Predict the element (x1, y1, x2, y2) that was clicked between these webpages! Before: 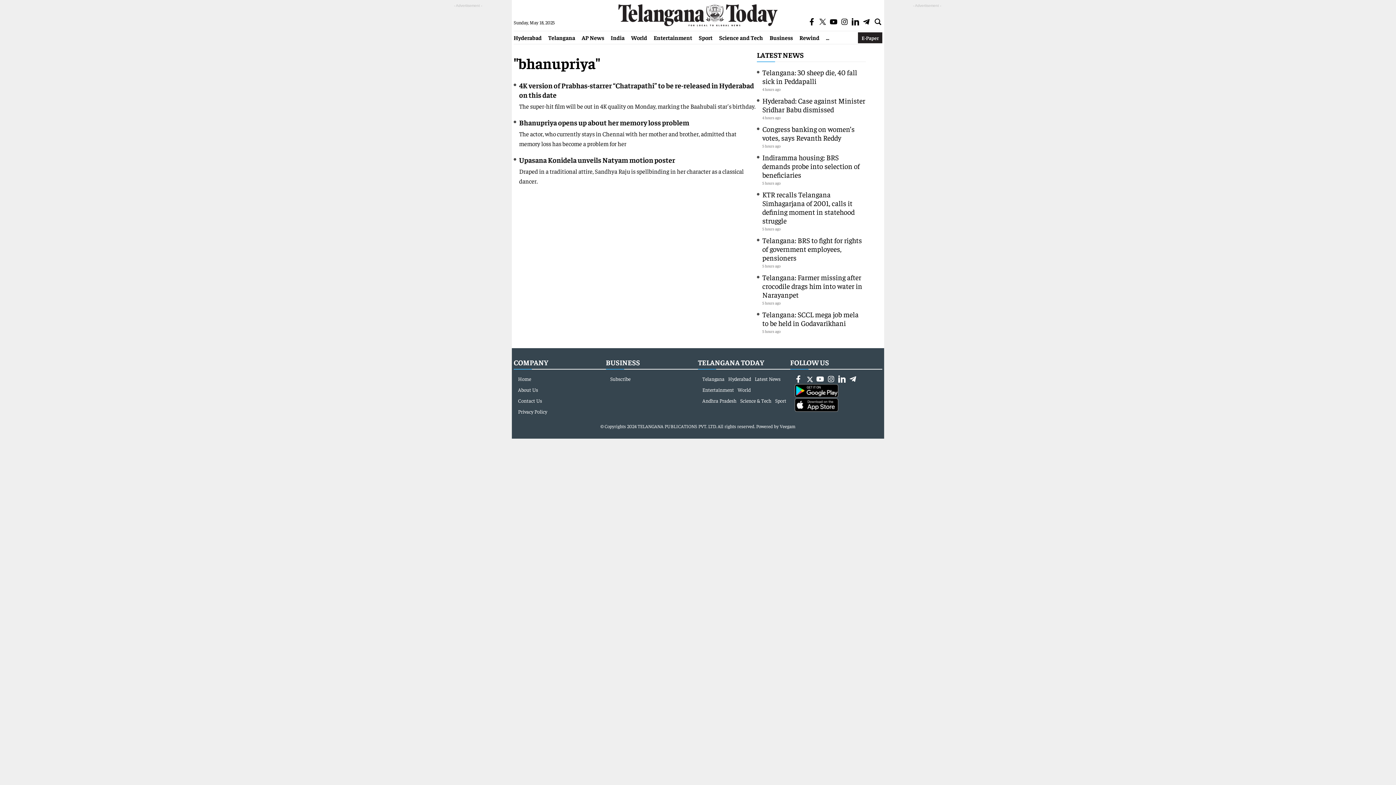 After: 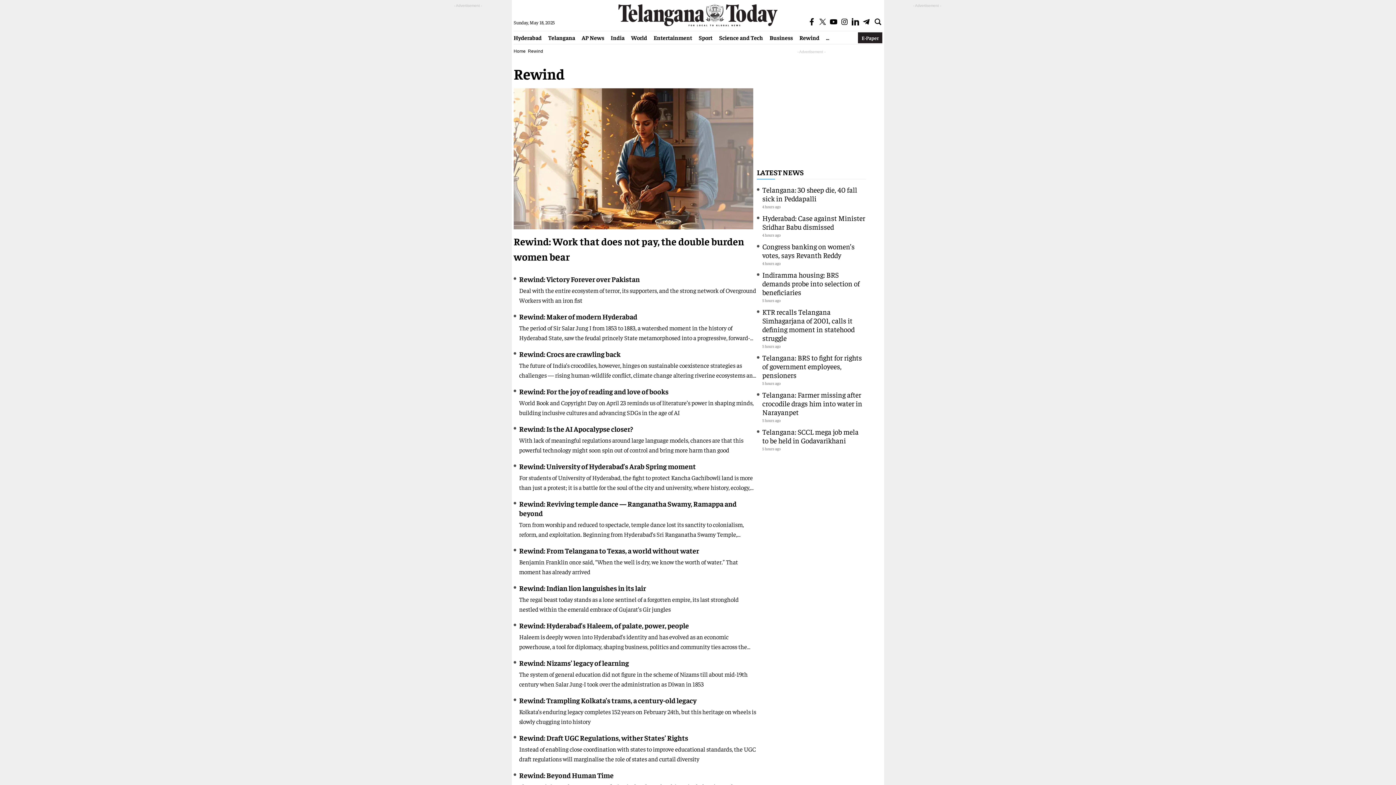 Action: bbox: (796, 33, 822, 41) label: Rewind